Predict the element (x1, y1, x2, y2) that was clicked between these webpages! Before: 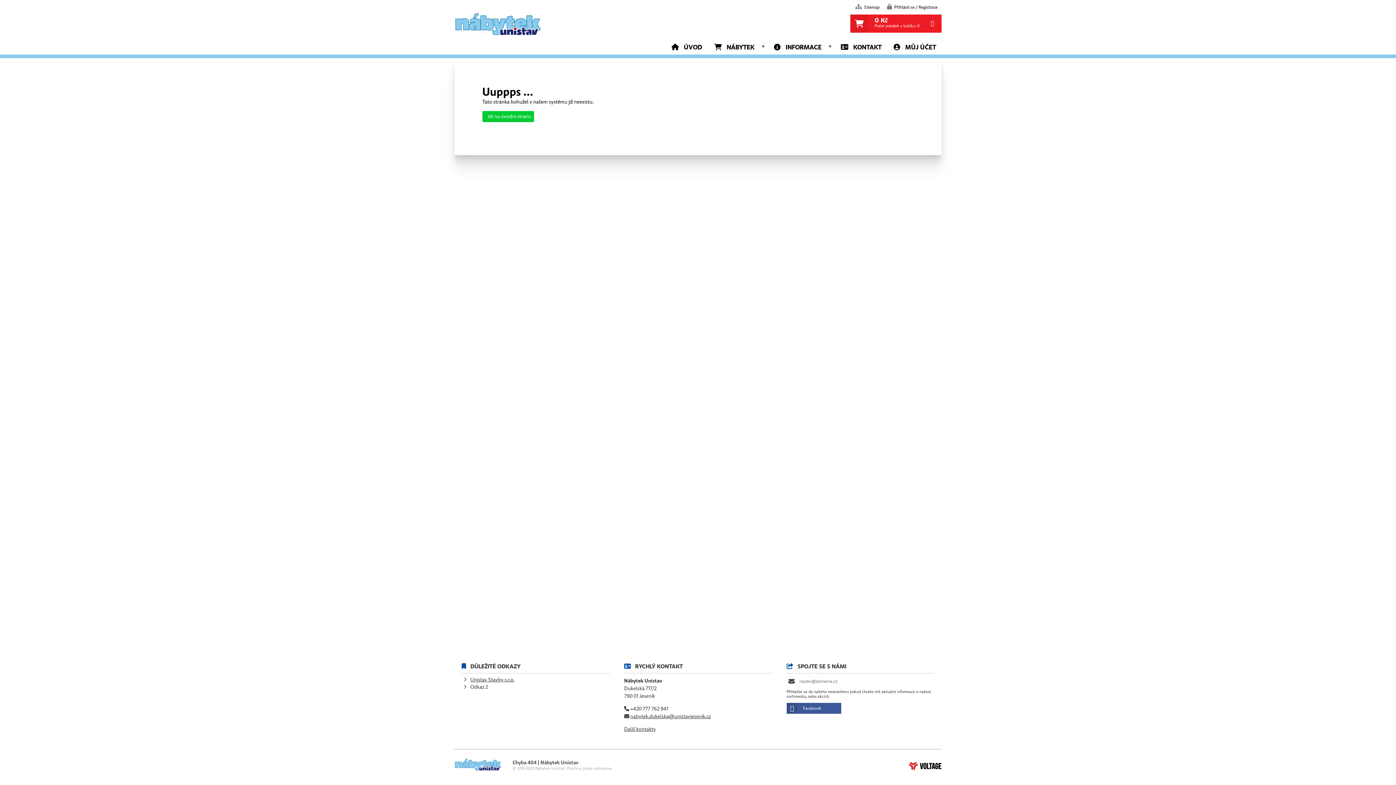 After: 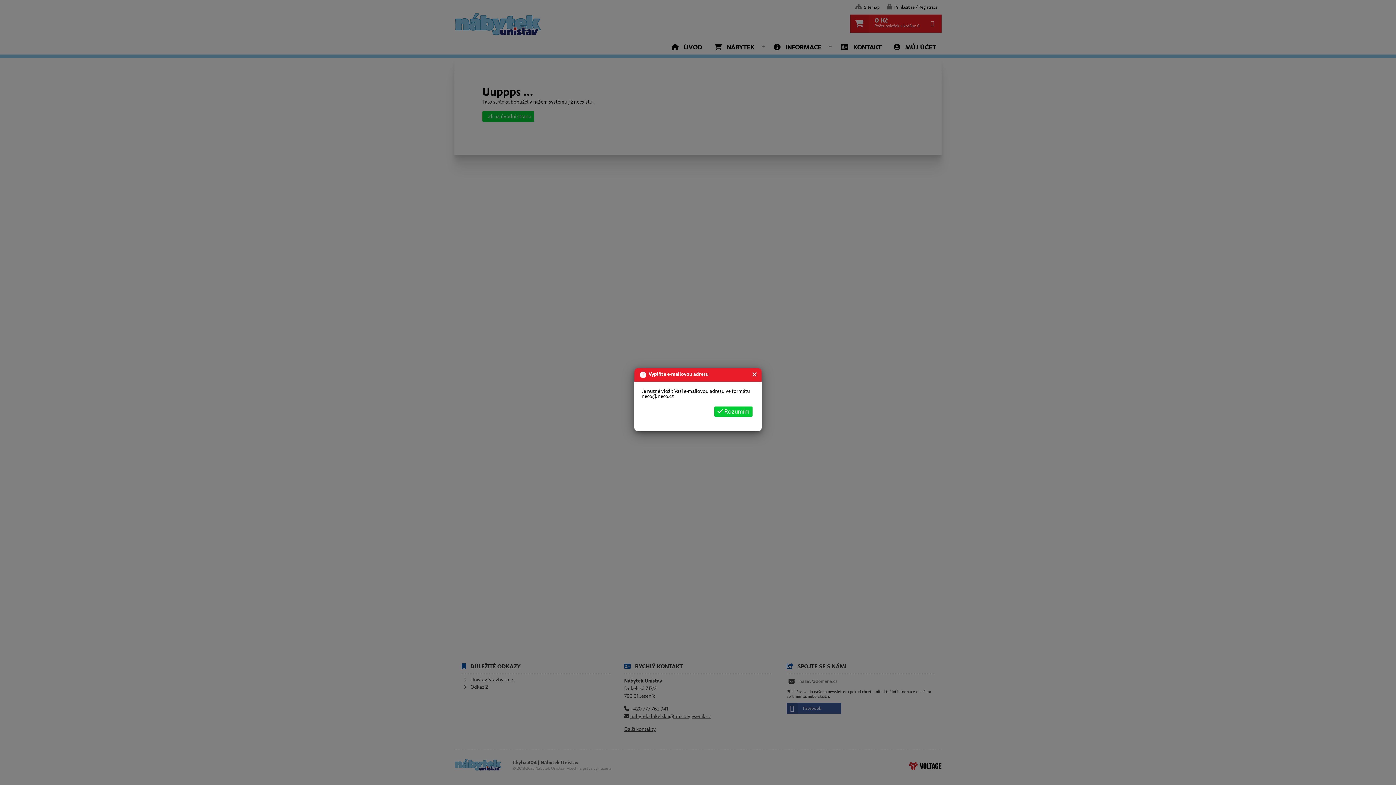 Action: bbox: (855, 677, 865, 685)